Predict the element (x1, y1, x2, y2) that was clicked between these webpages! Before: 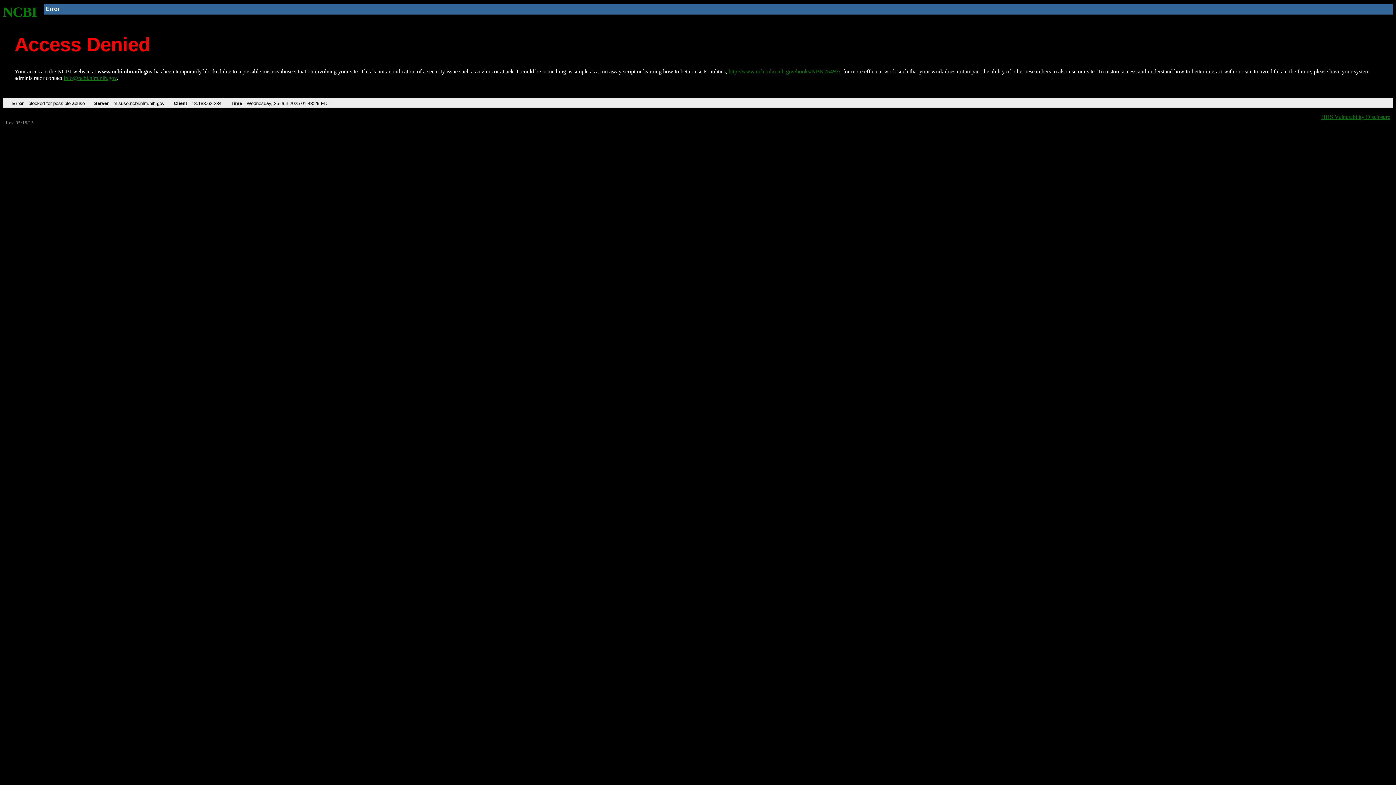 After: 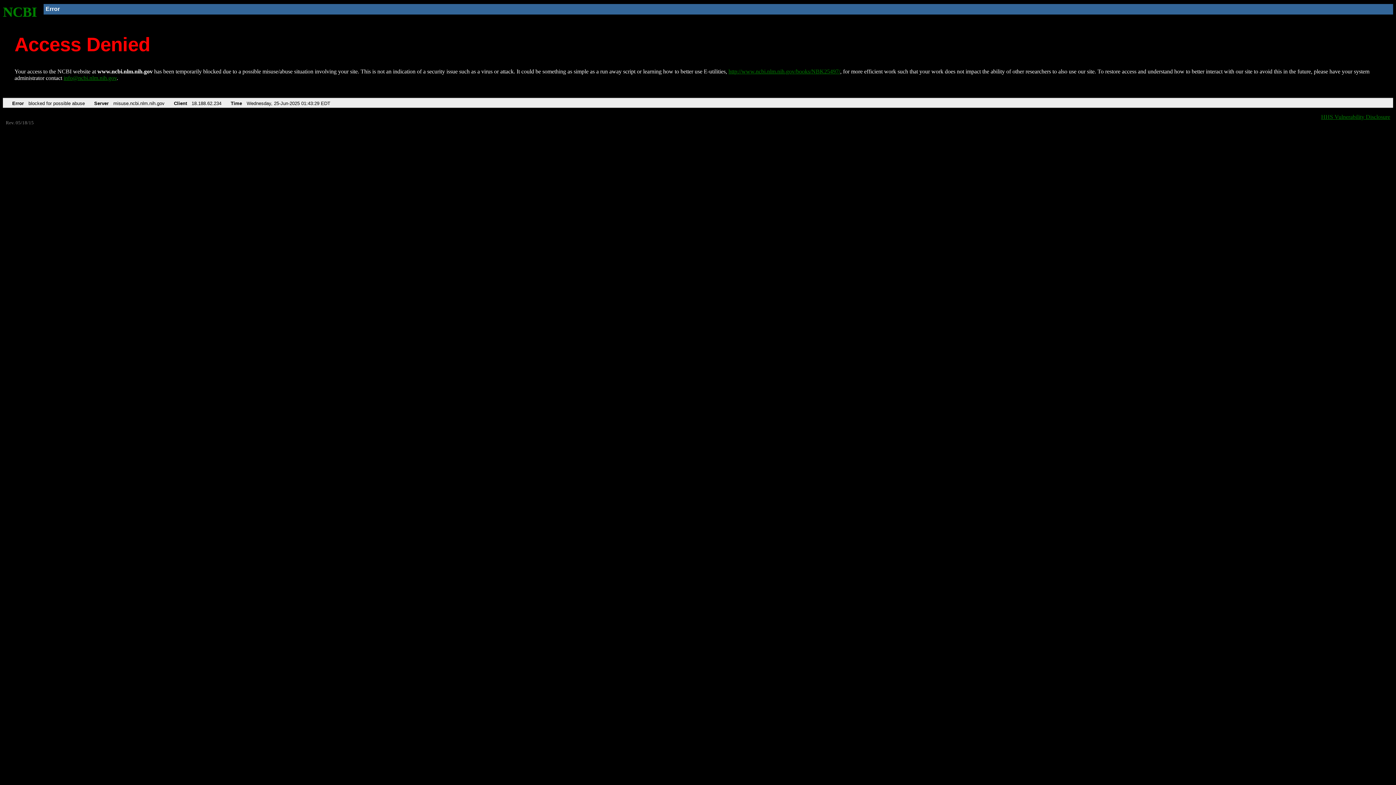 Action: label: info@ncbi.nlm.nih.gov bbox: (63, 75, 116, 81)